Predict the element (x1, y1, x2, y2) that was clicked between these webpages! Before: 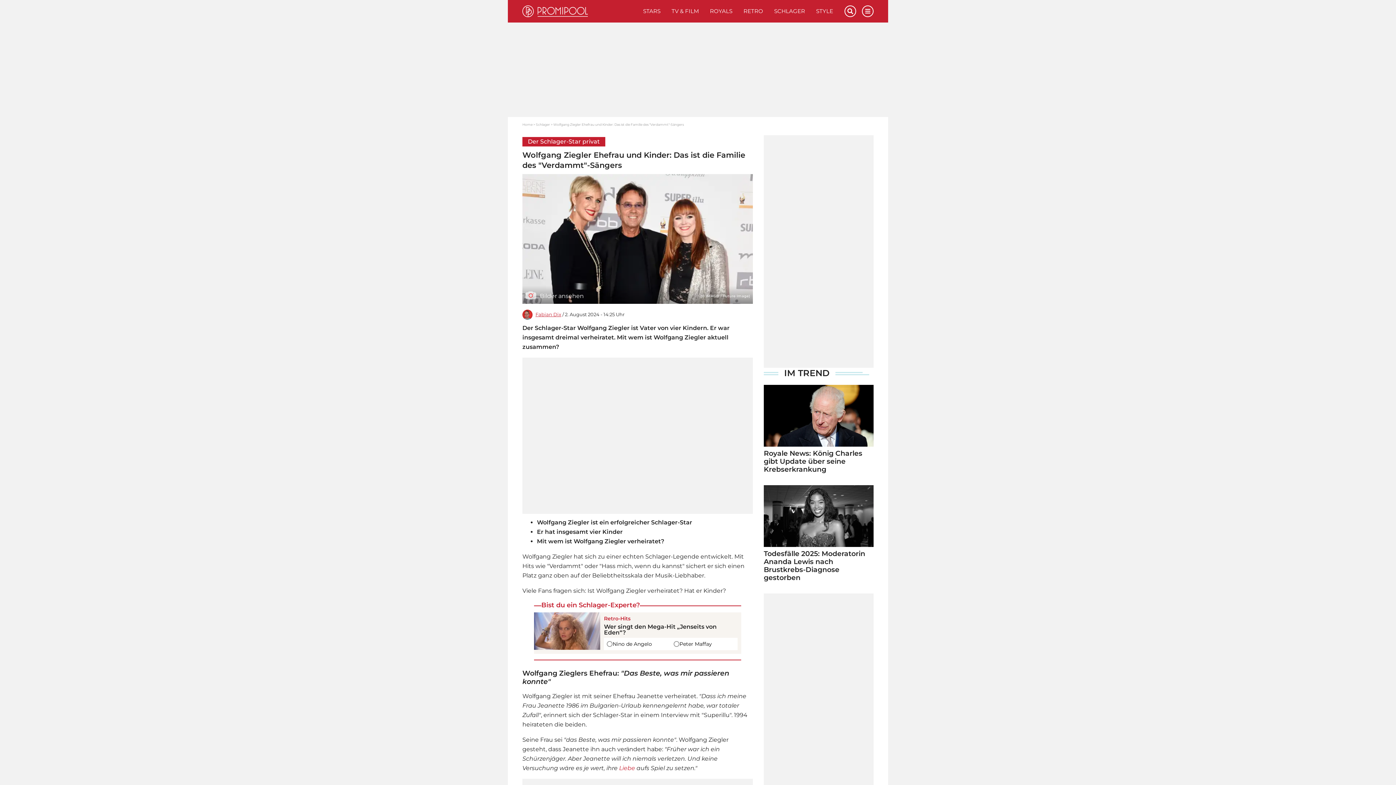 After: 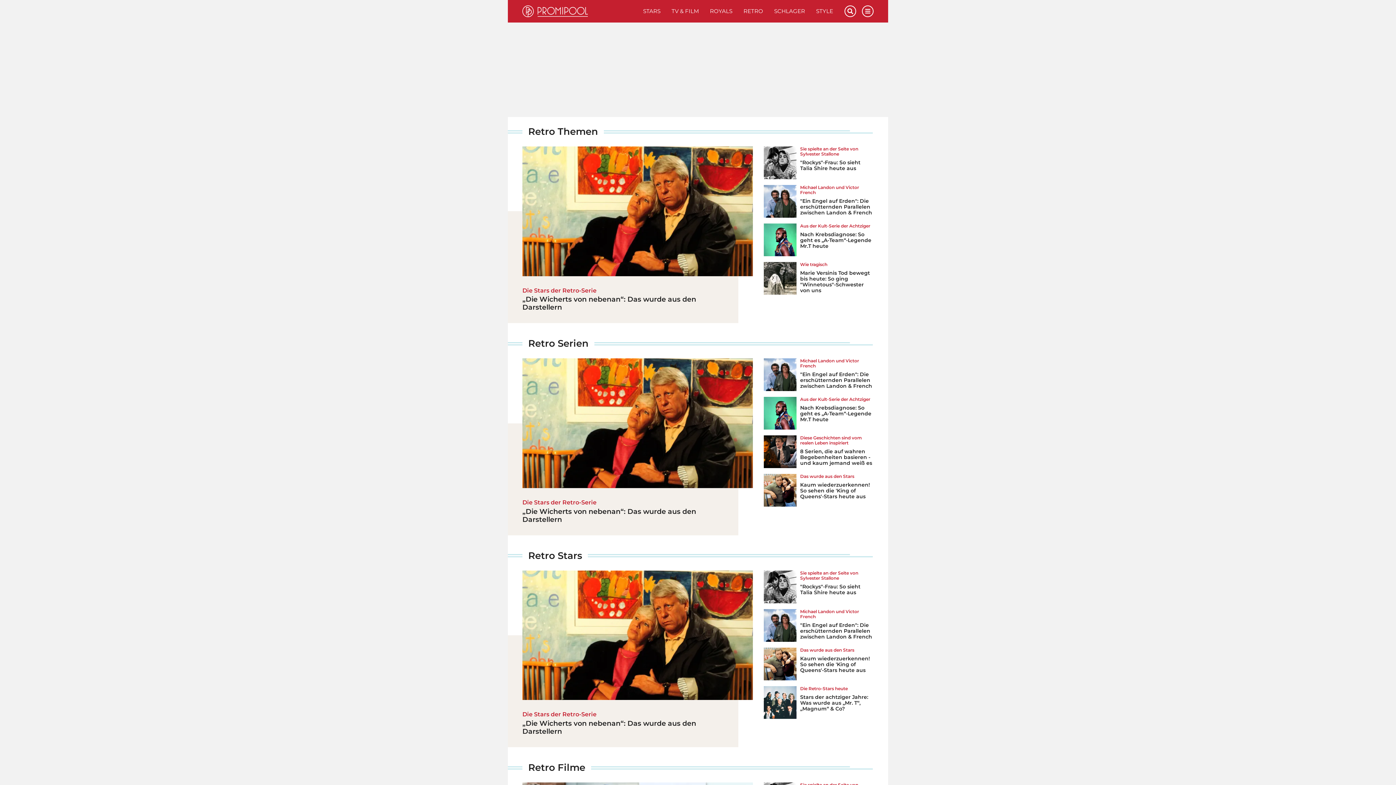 Action: label: RETRO bbox: (738, 0, 768, 22)